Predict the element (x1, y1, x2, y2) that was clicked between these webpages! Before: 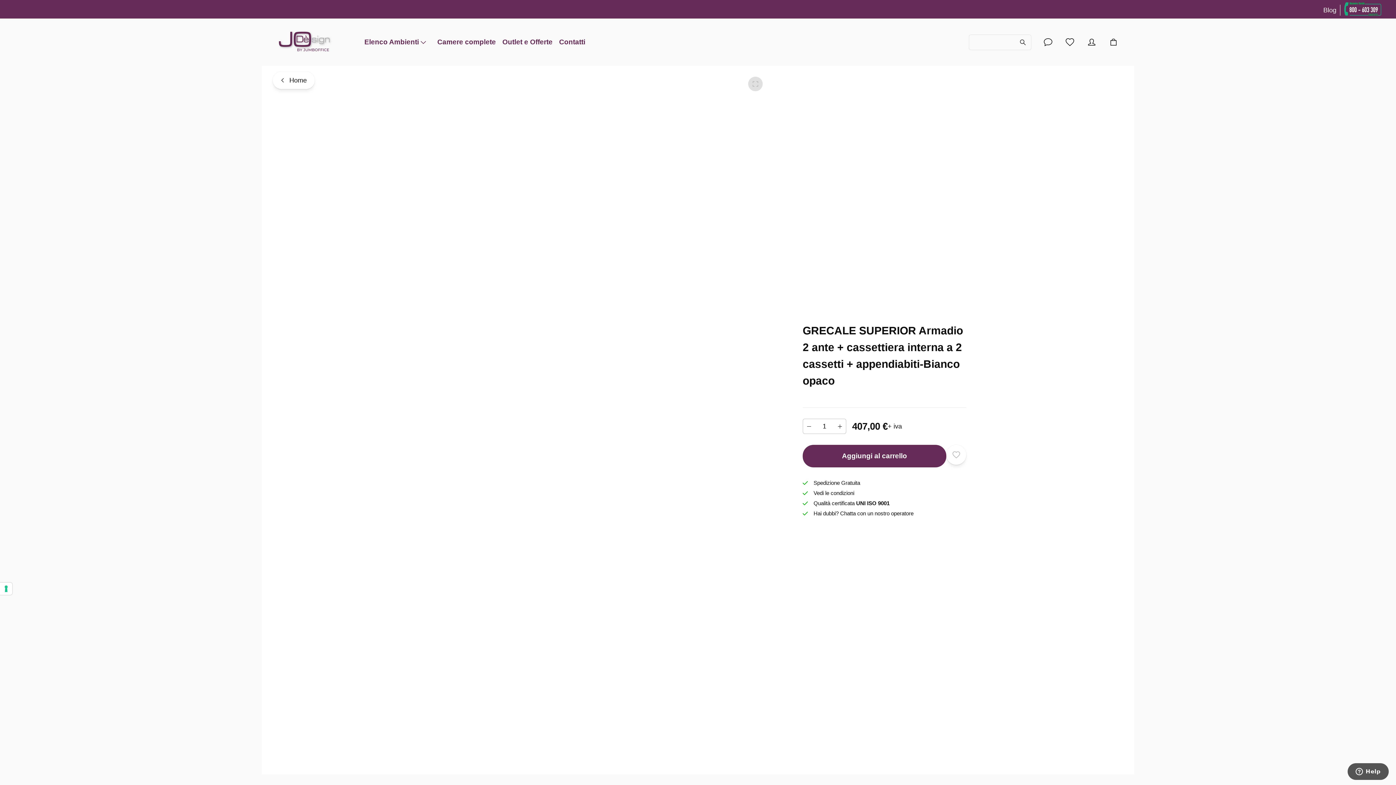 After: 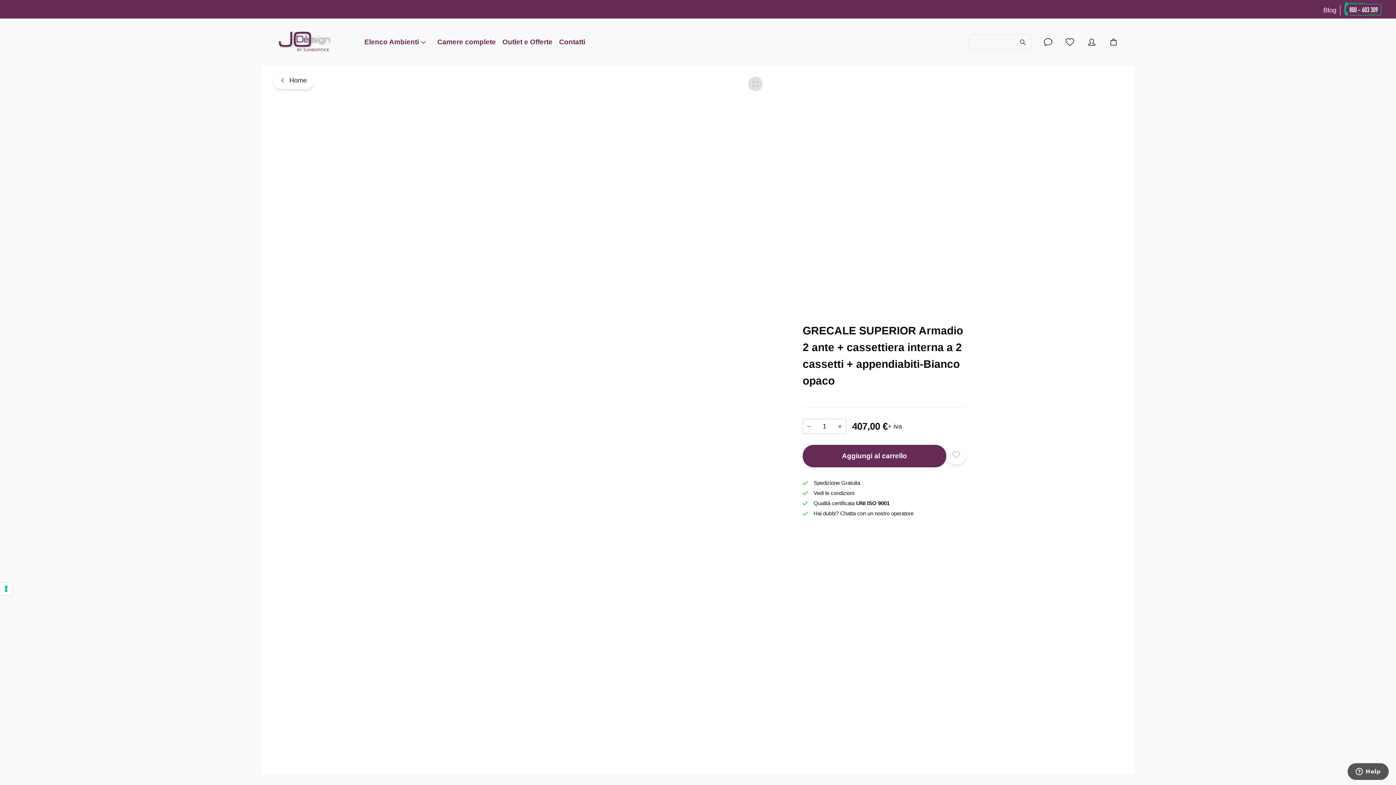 Action: bbox: (1344, 1, 1381, 18)